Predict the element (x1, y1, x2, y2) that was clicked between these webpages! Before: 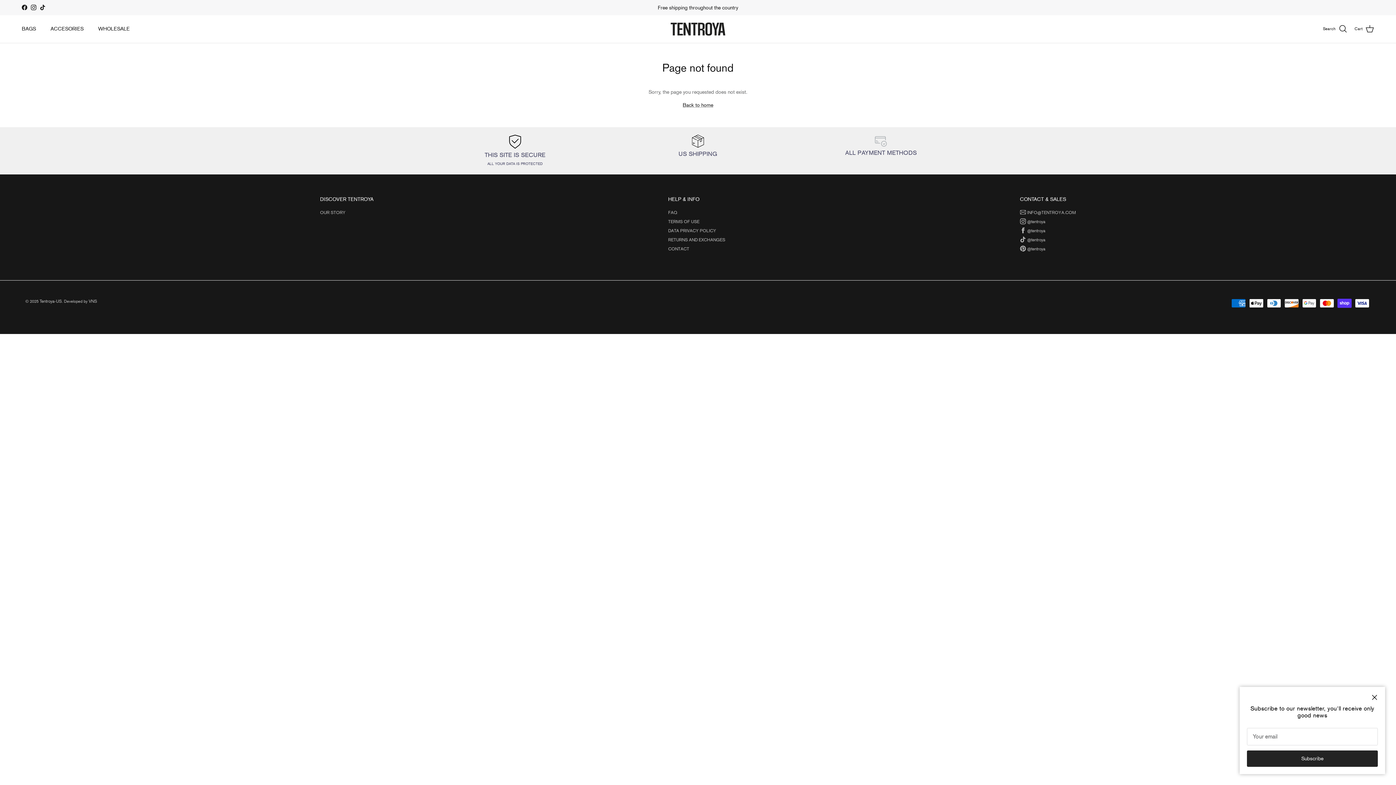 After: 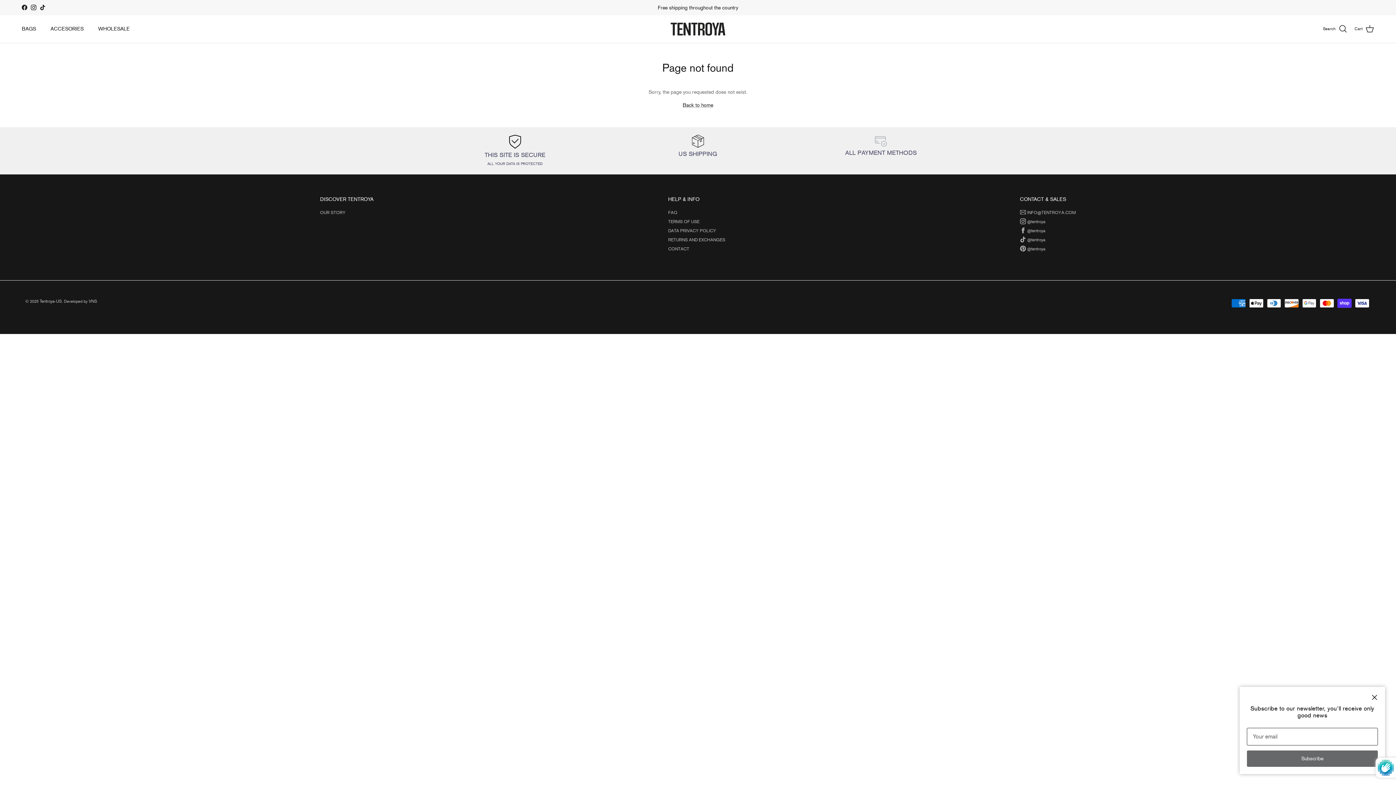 Action: bbox: (1247, 750, 1378, 767) label: Subscribe